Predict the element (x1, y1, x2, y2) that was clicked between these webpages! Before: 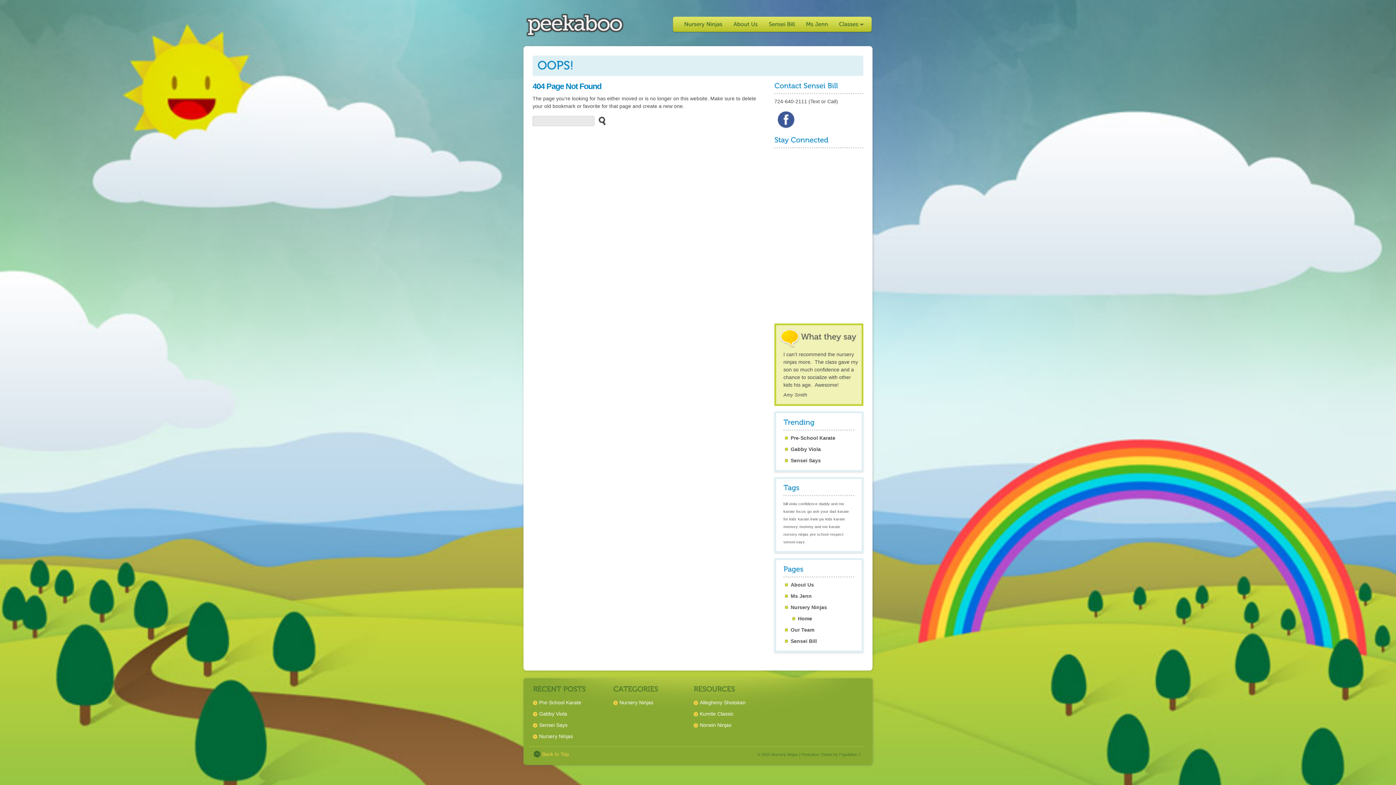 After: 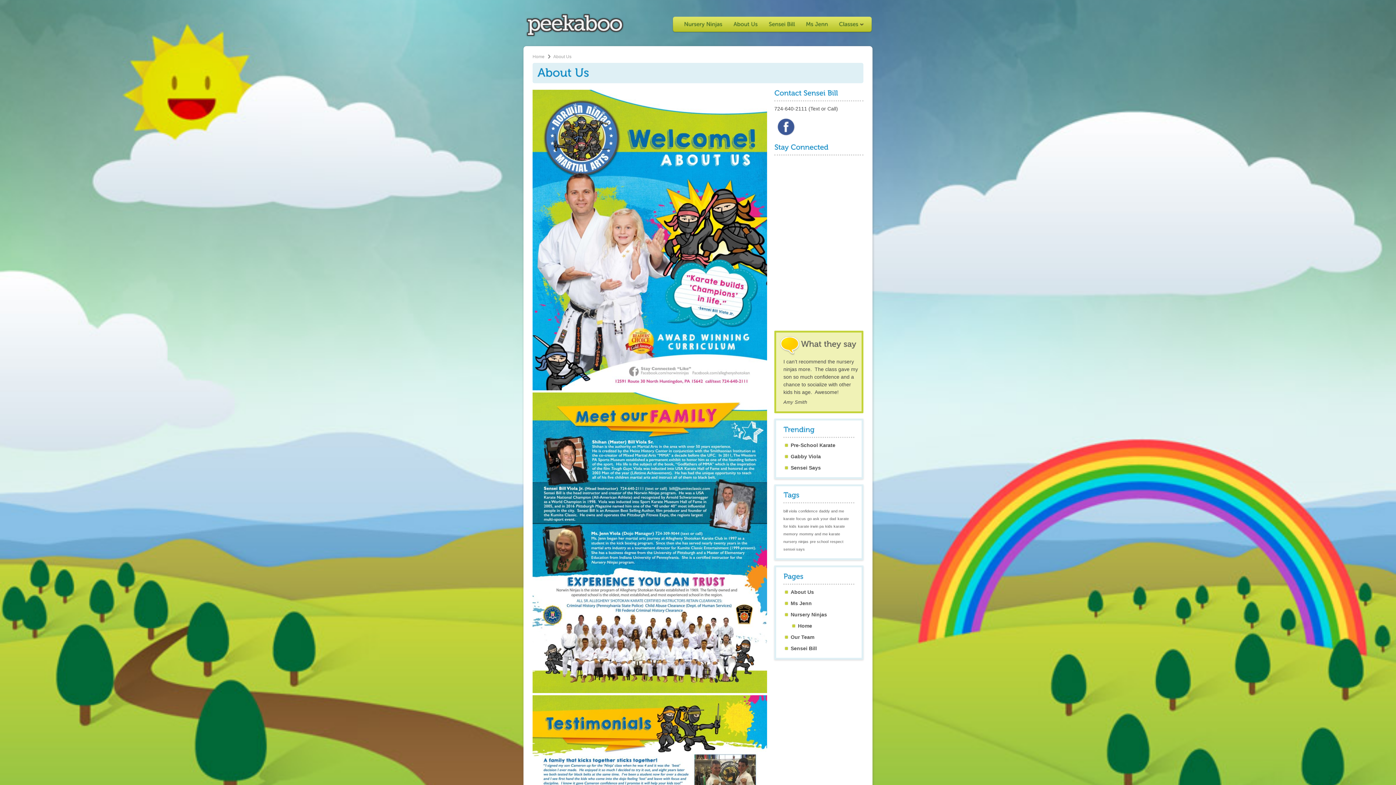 Action: label: AboutUs bbox: (728, 16, 763, 31)